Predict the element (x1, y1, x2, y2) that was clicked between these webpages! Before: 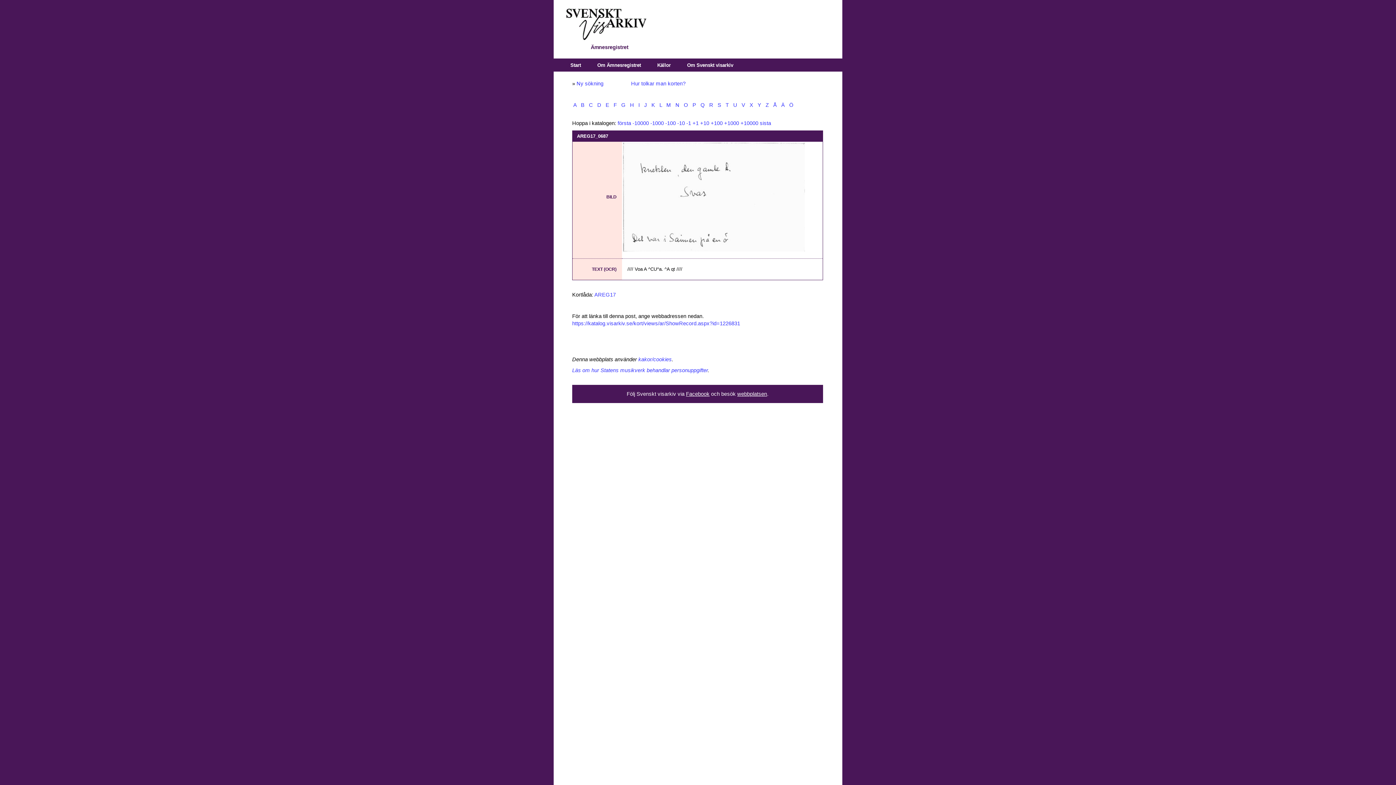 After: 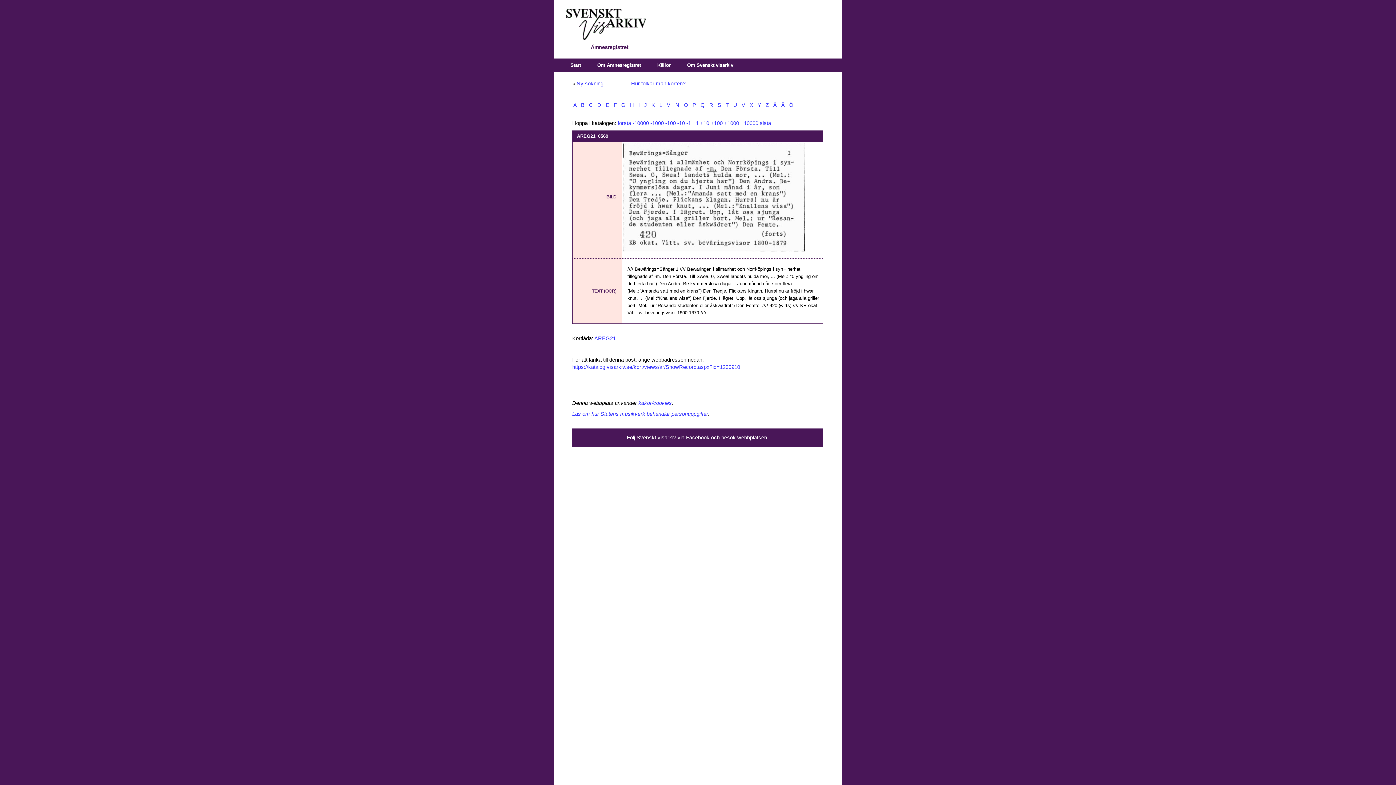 Action: bbox: (665, 102, 672, 108) label:  M 